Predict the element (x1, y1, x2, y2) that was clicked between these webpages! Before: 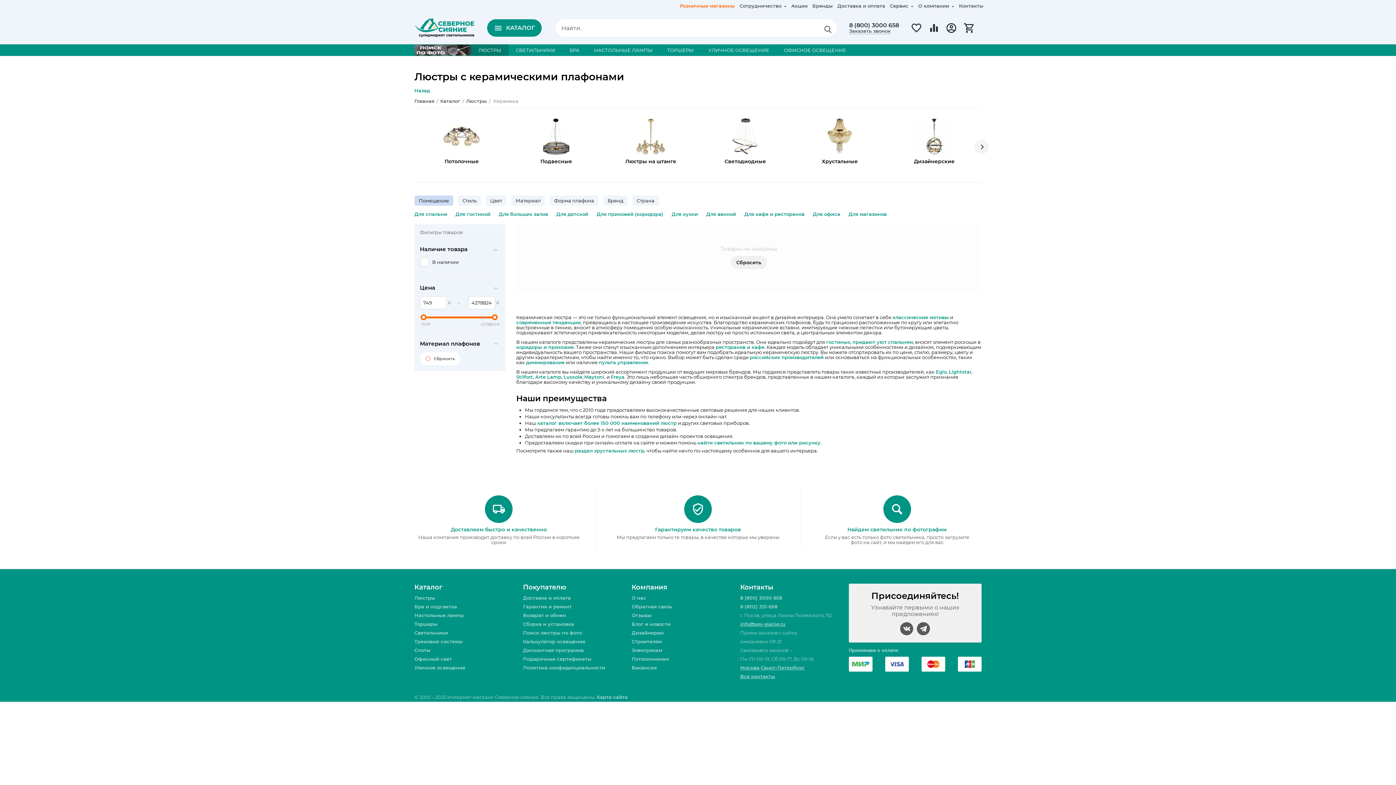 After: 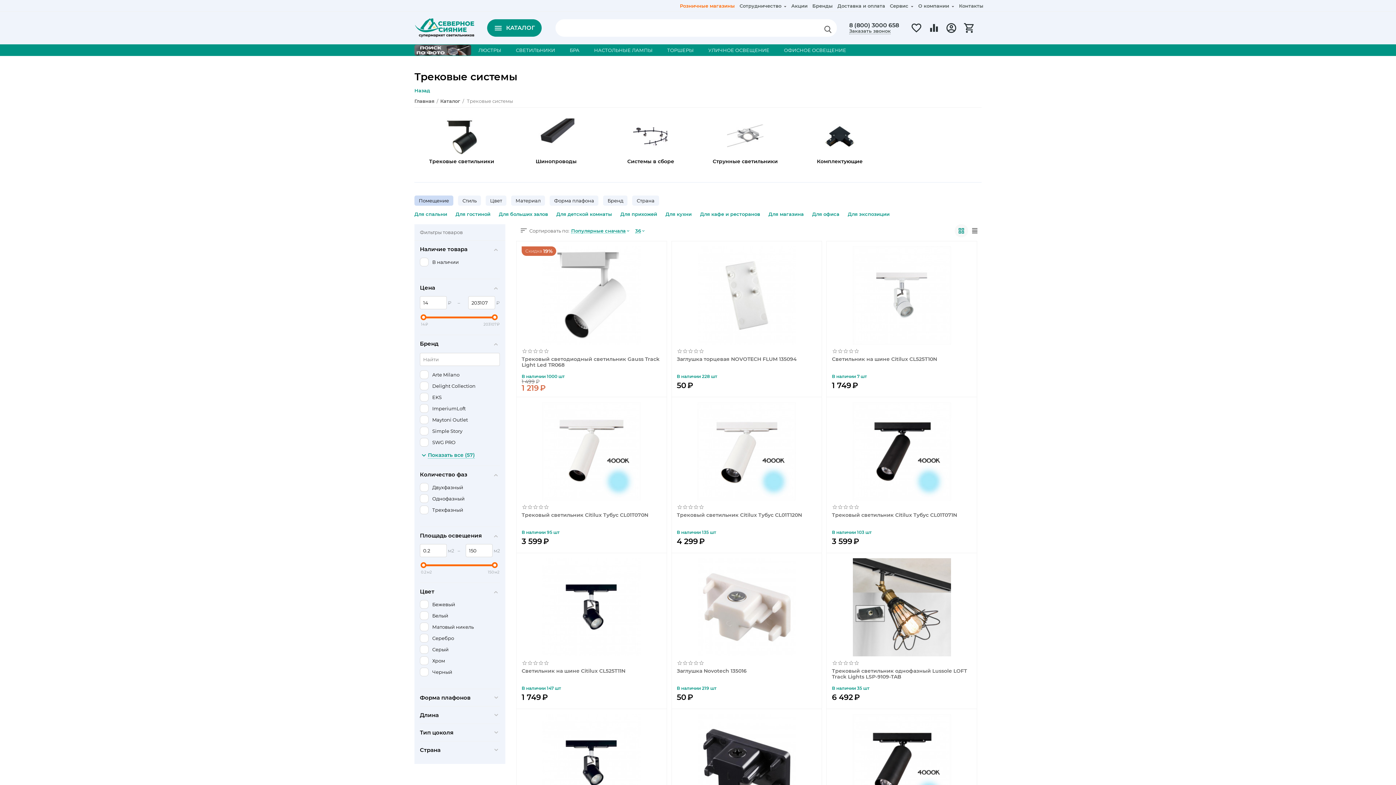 Action: bbox: (414, 638, 462, 644) label: Трековые системы